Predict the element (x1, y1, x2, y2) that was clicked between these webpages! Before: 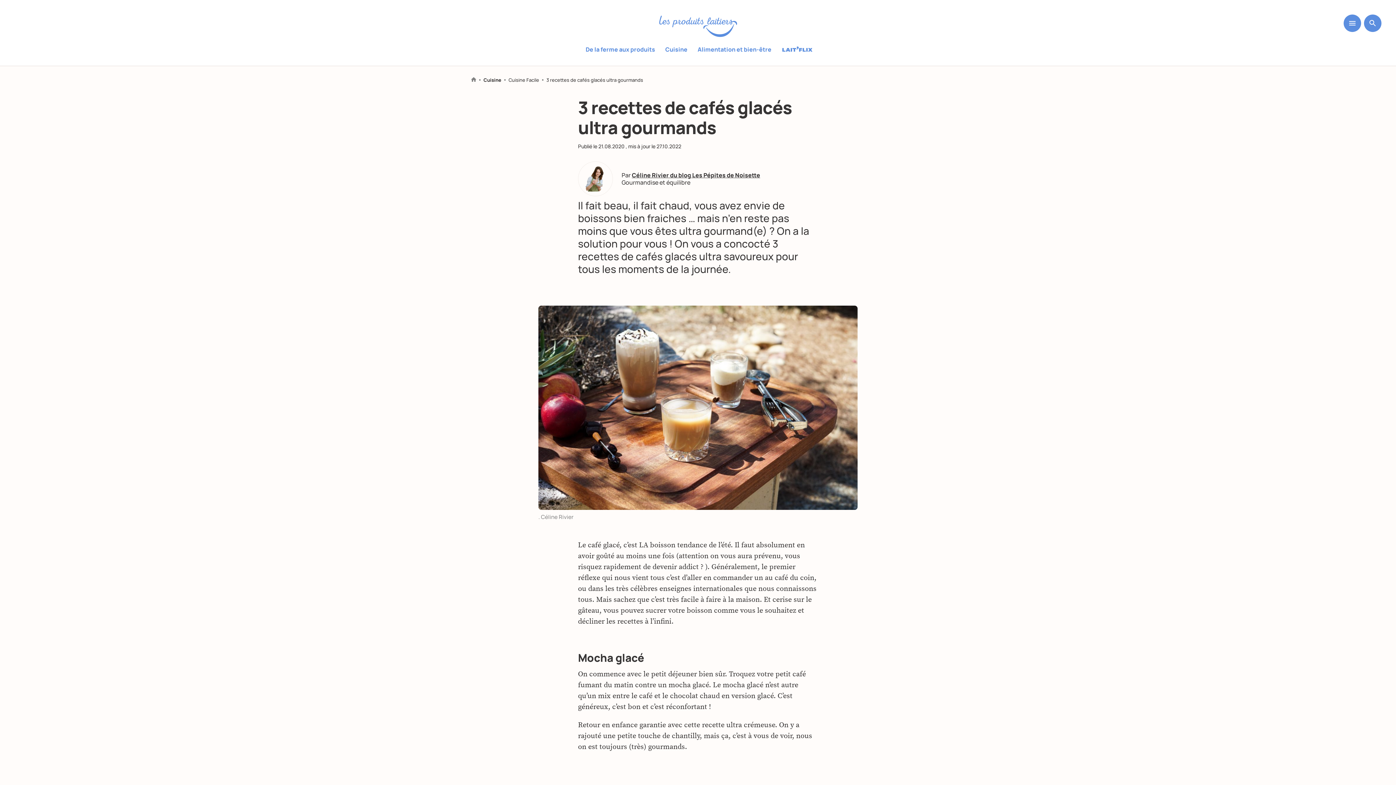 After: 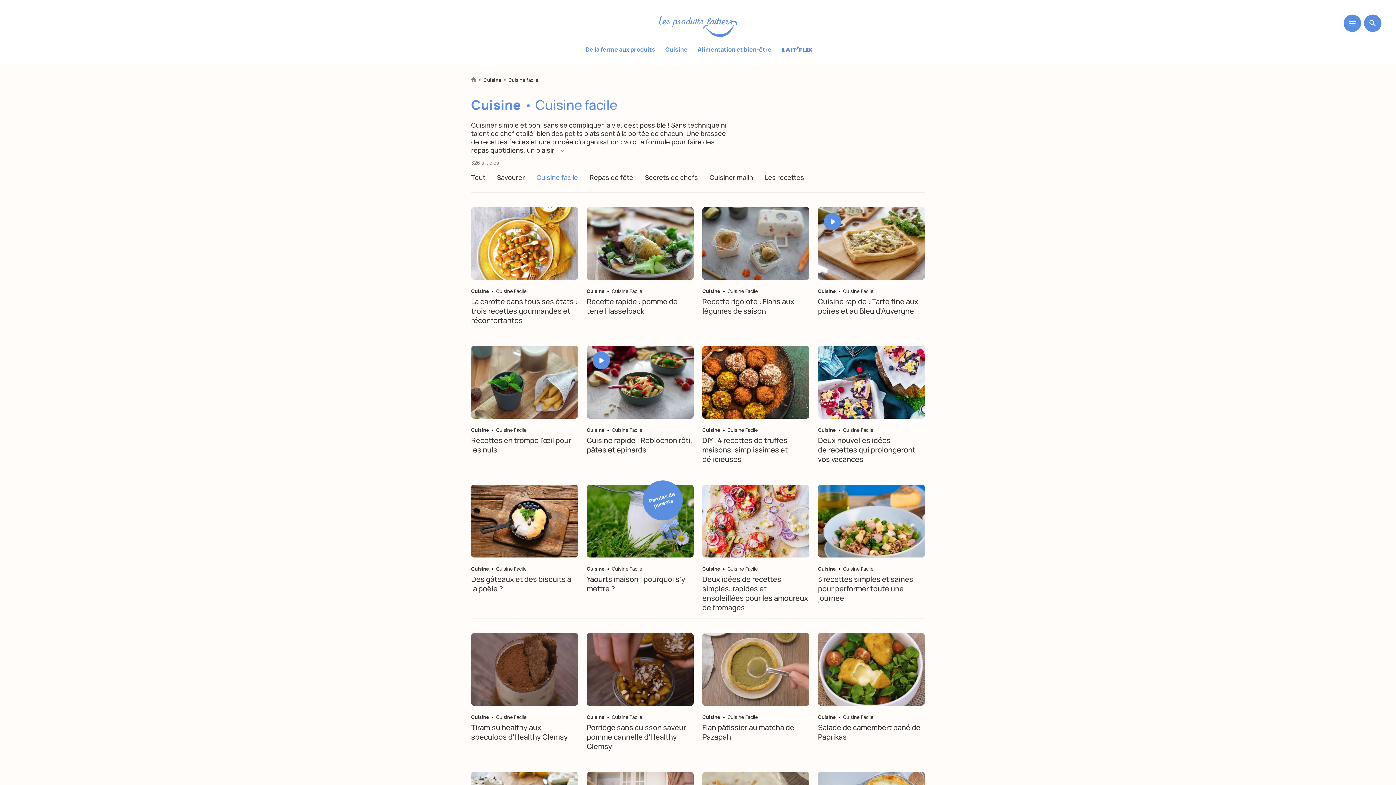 Action: label: Cuisine Facile bbox: (508, 77, 539, 82)